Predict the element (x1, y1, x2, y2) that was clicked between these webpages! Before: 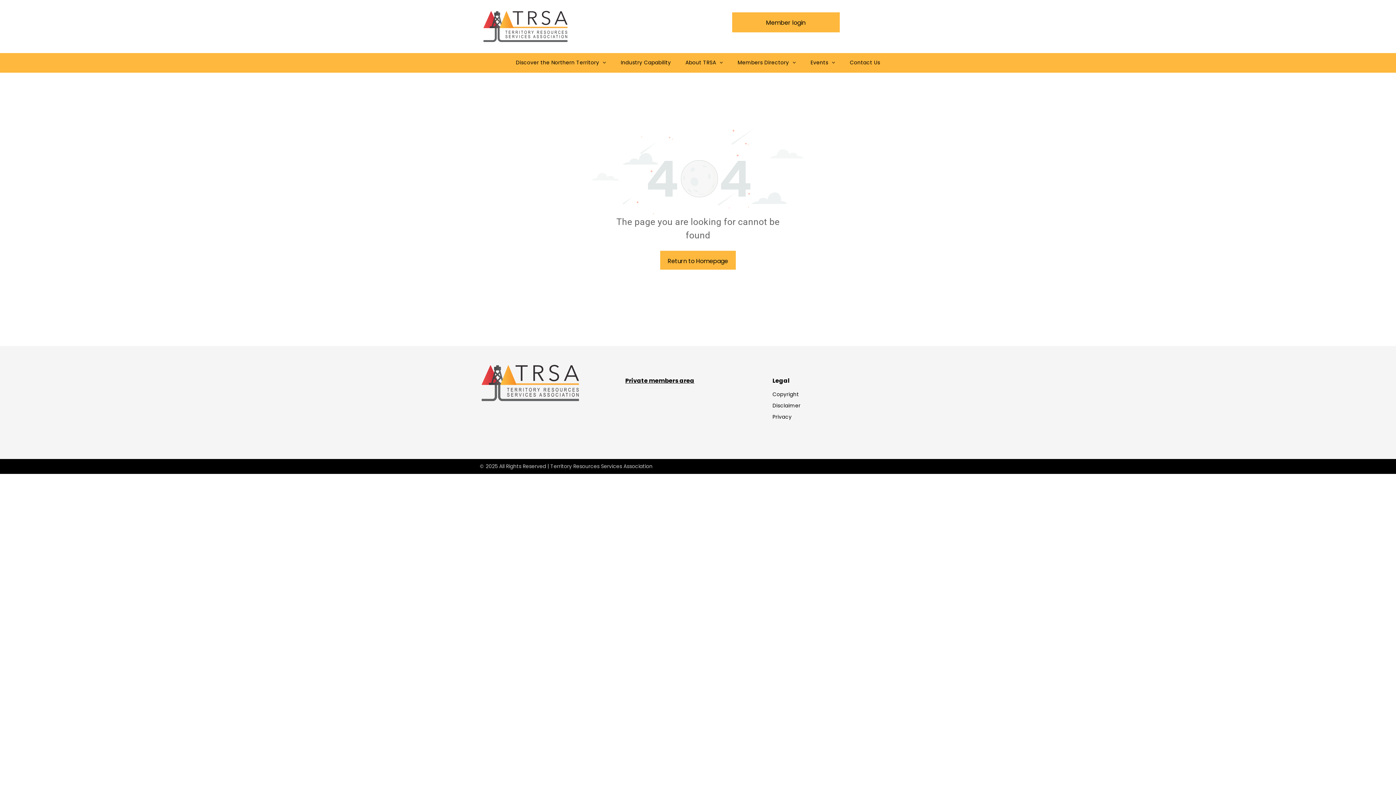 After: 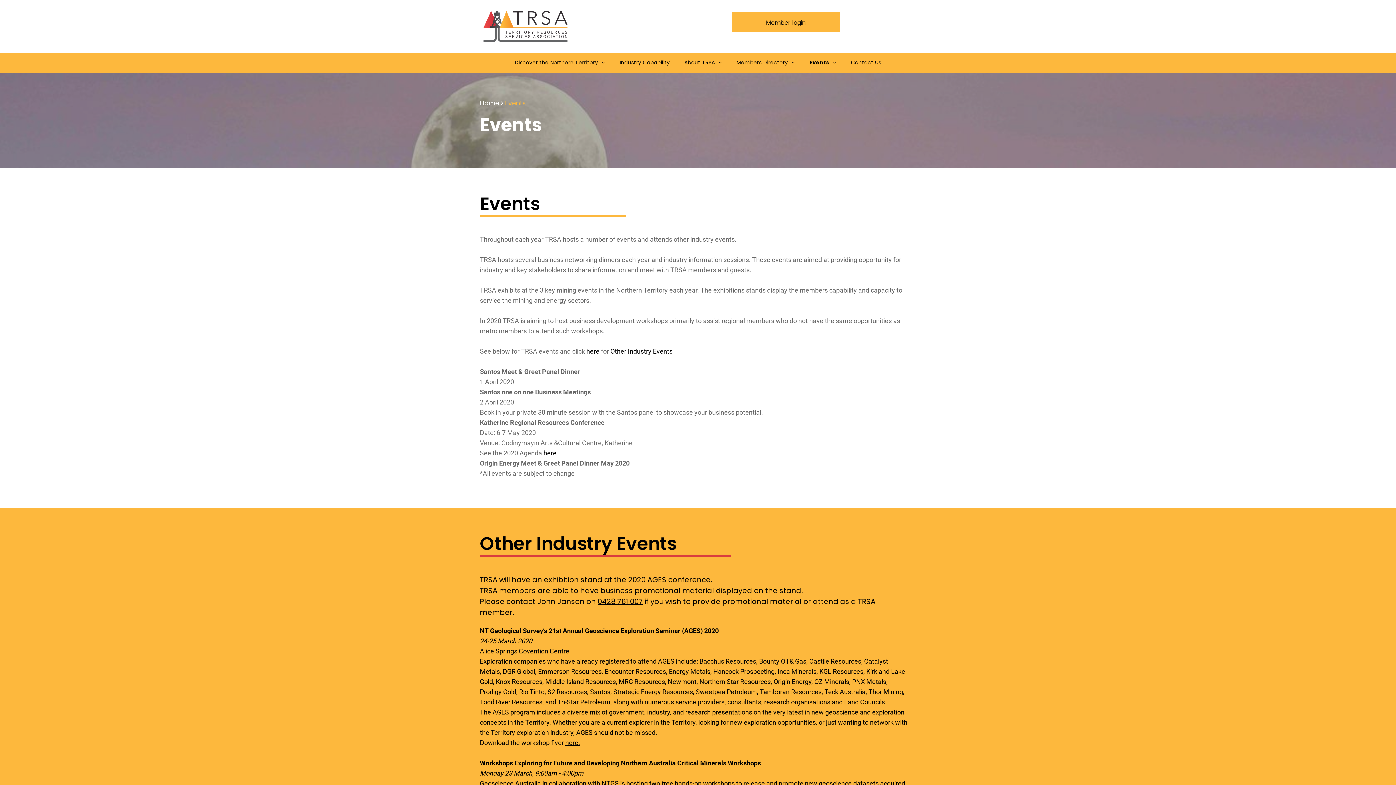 Action: bbox: (803, 59, 842, 66) label: Events